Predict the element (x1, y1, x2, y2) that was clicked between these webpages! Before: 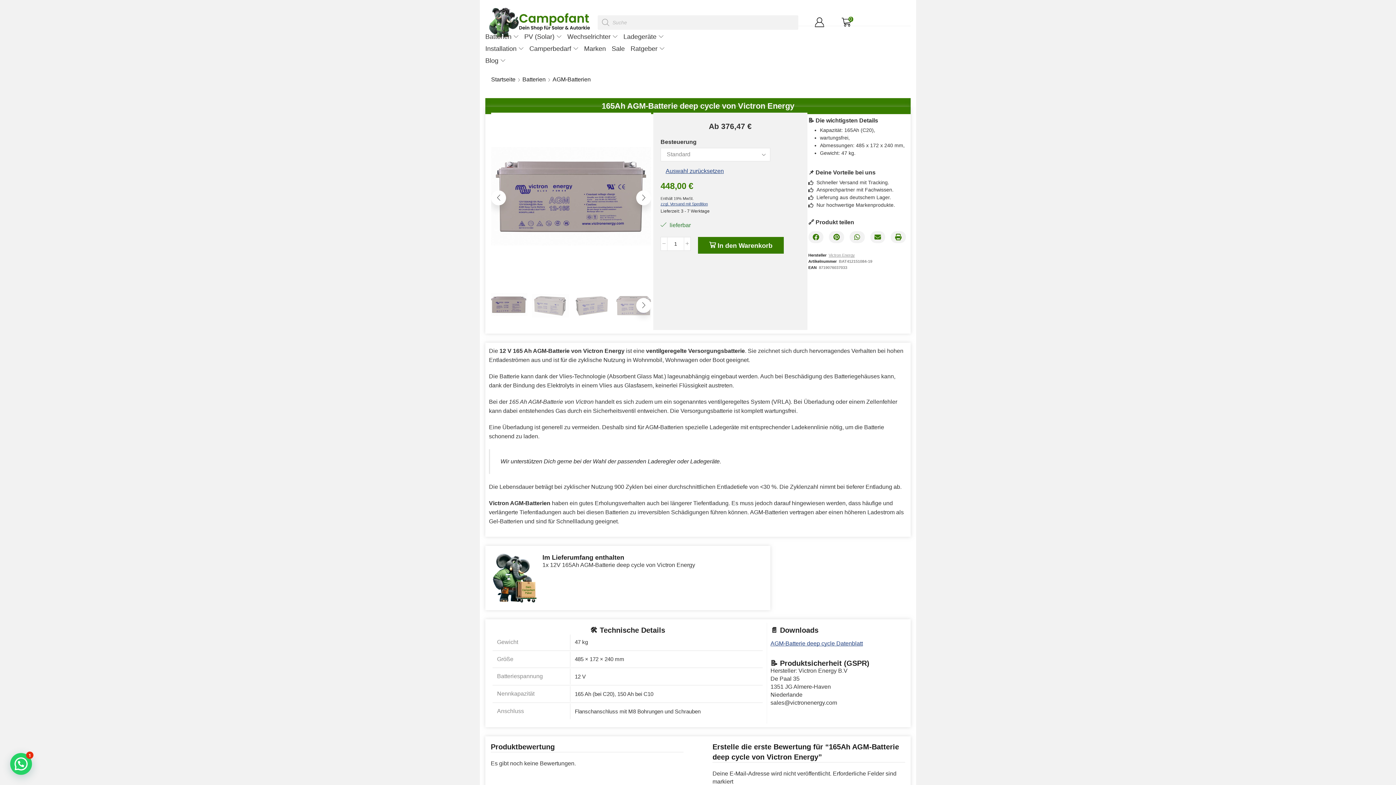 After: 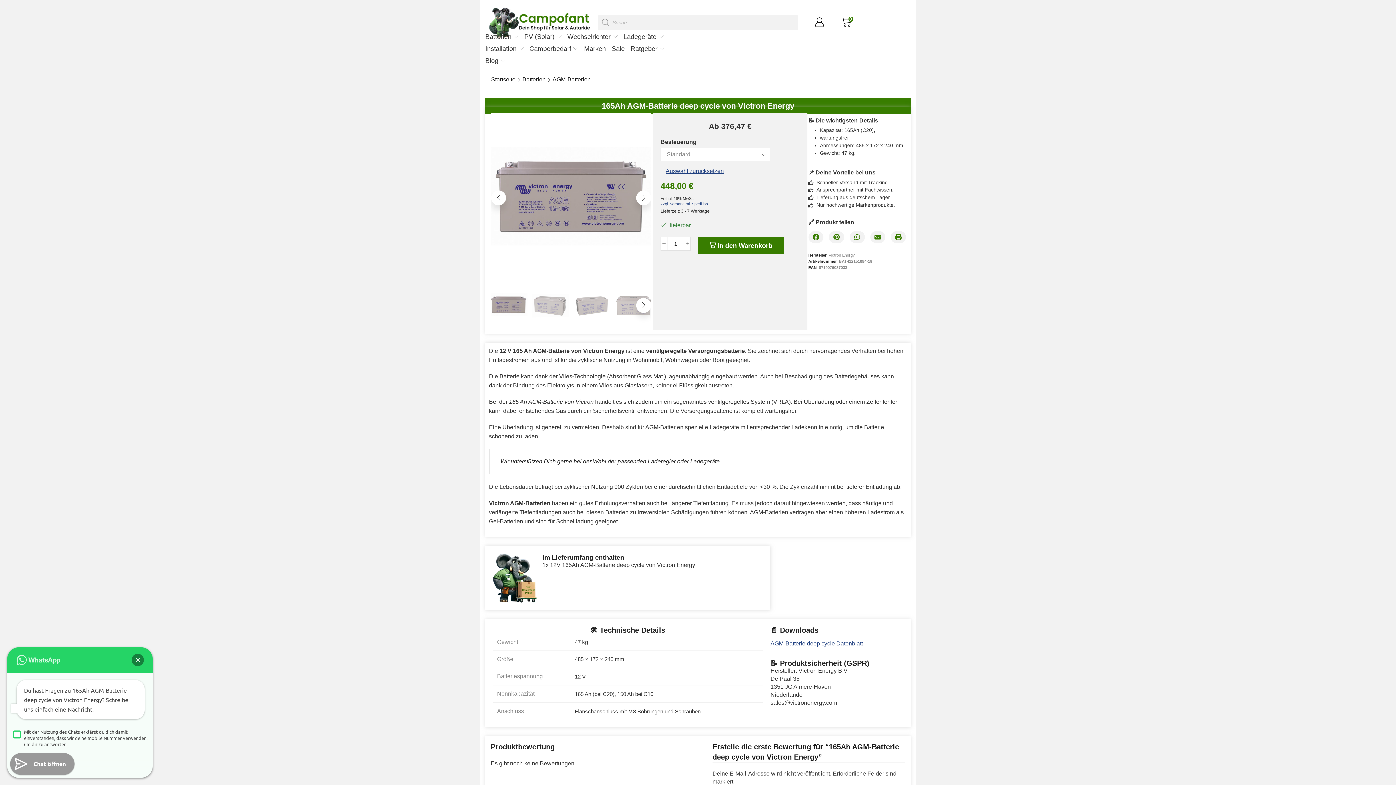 Action: bbox: (10, 753, 32, 775) label: Brauchst du Hilfe?